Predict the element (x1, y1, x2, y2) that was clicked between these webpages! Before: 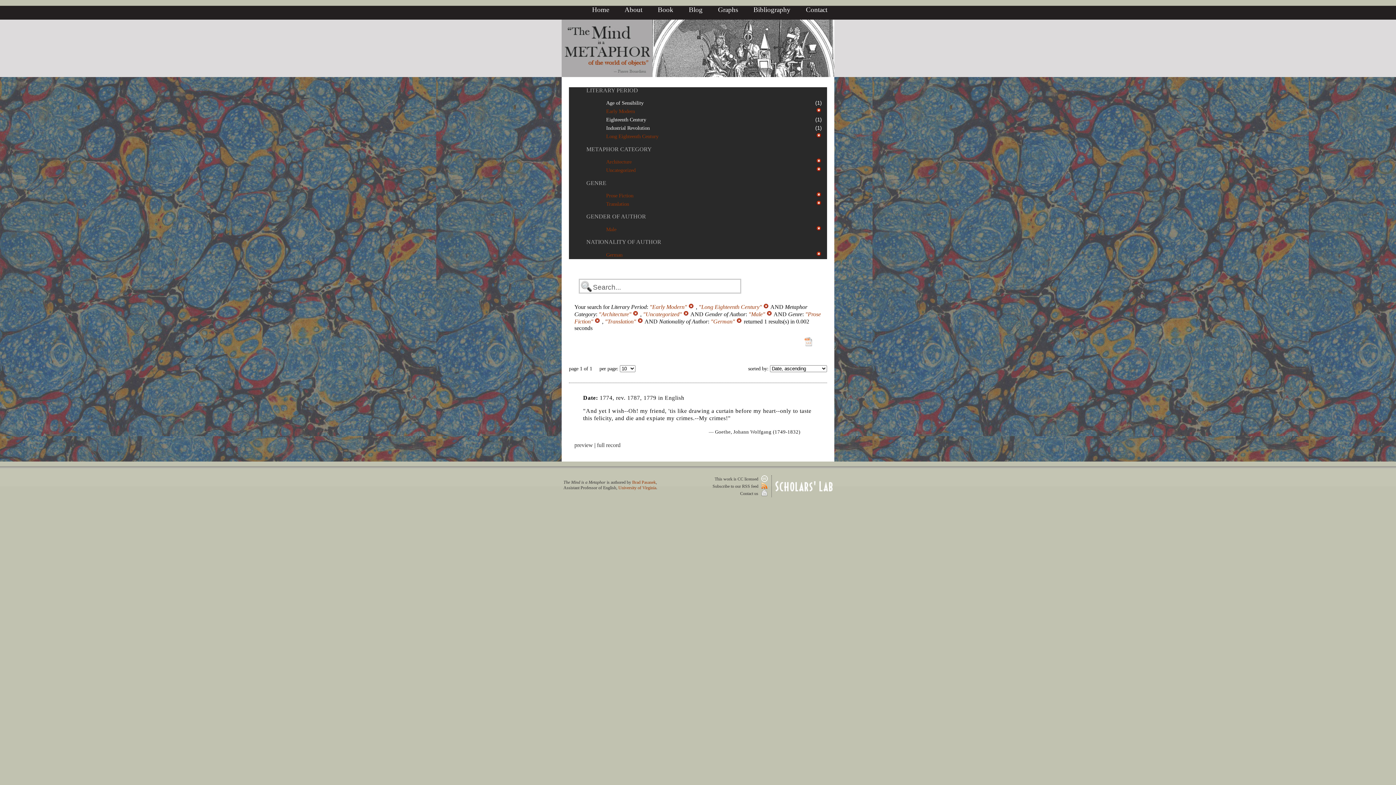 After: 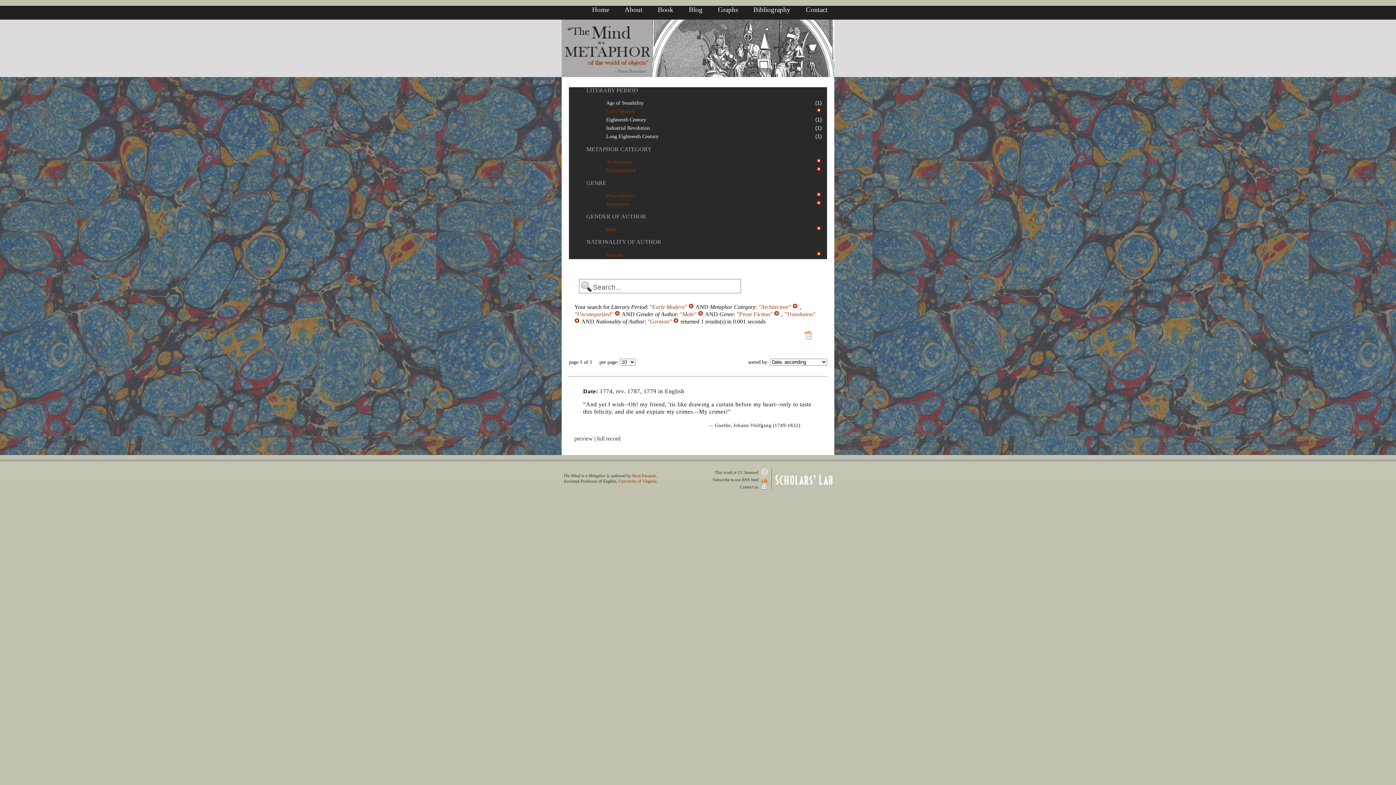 Action: bbox: (763, 304, 770, 310) label:  